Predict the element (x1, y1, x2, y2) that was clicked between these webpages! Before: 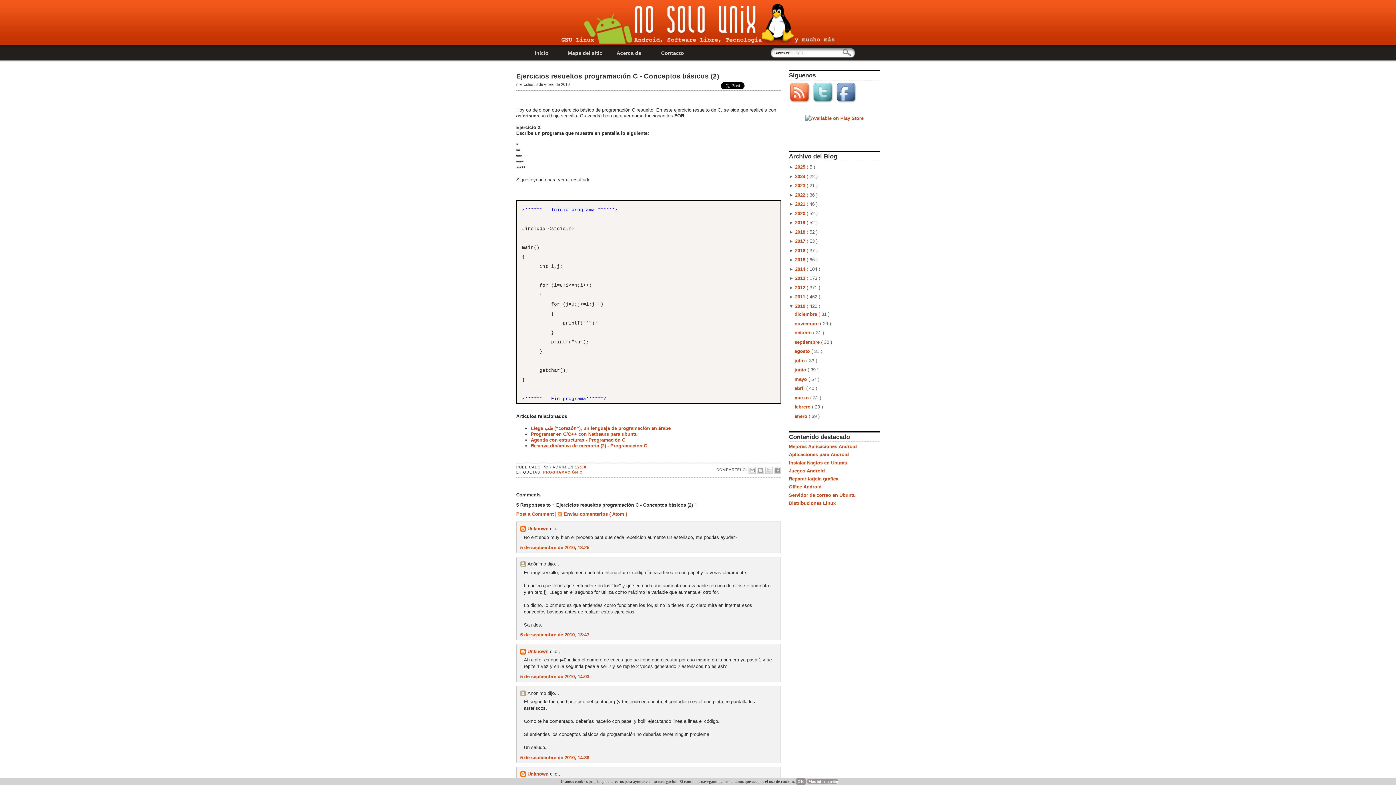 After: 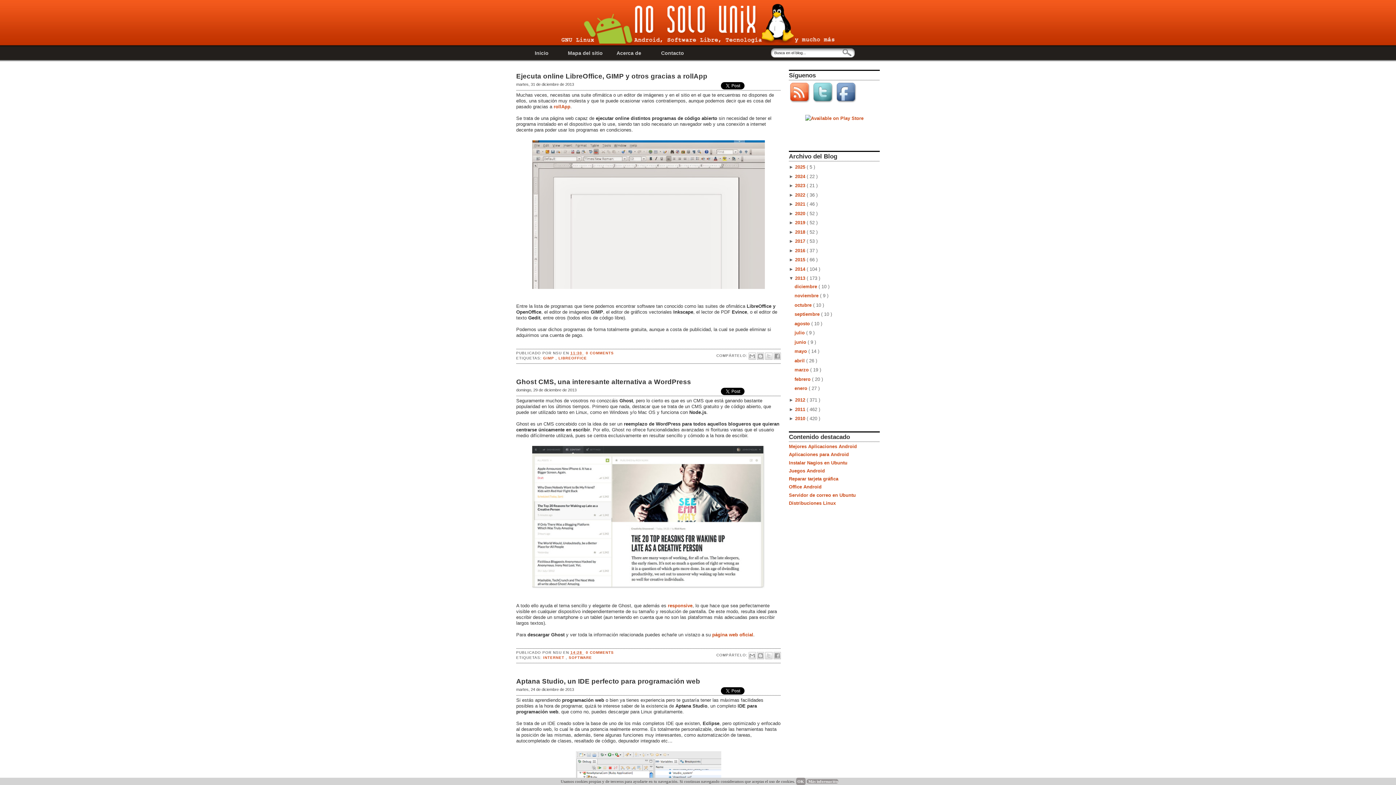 Action: bbox: (795, 275, 806, 281) label: 2013 